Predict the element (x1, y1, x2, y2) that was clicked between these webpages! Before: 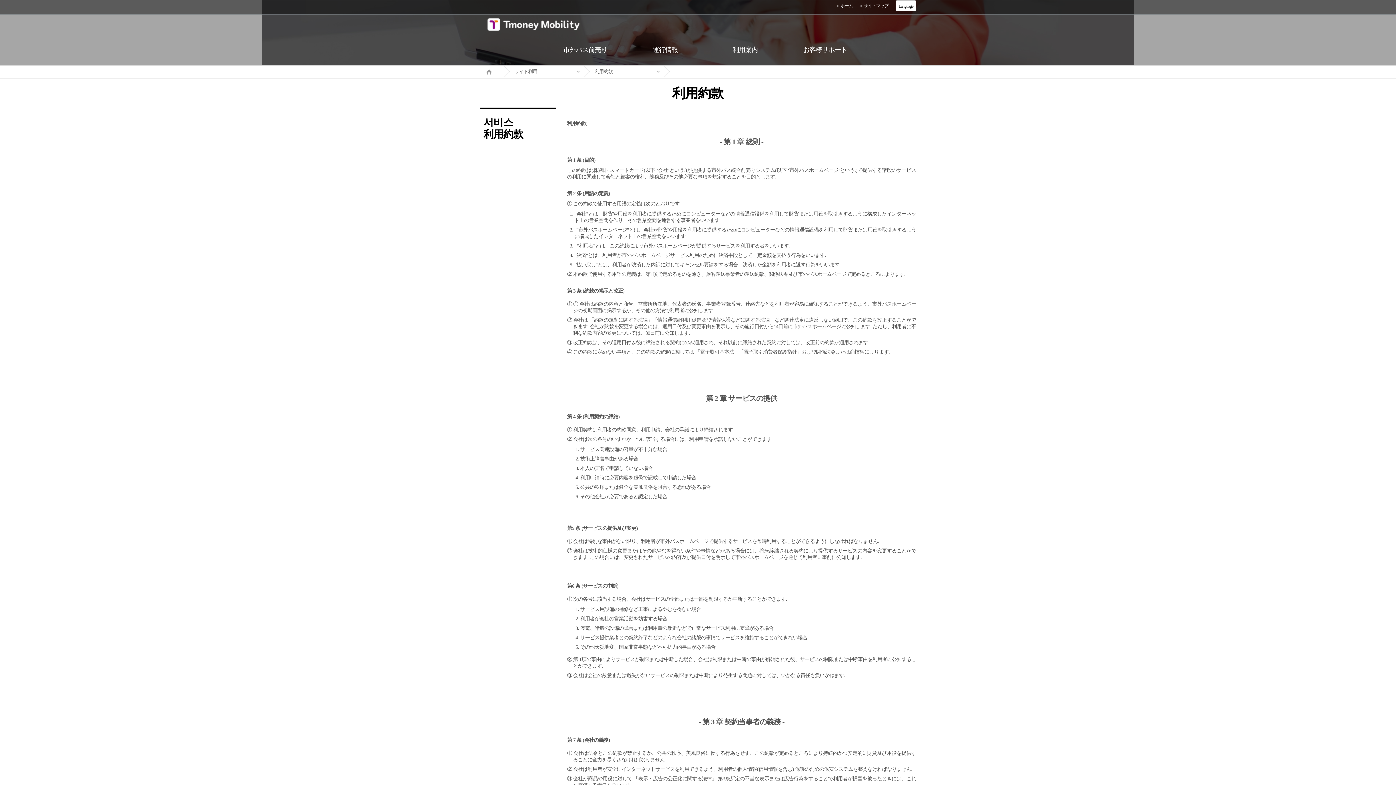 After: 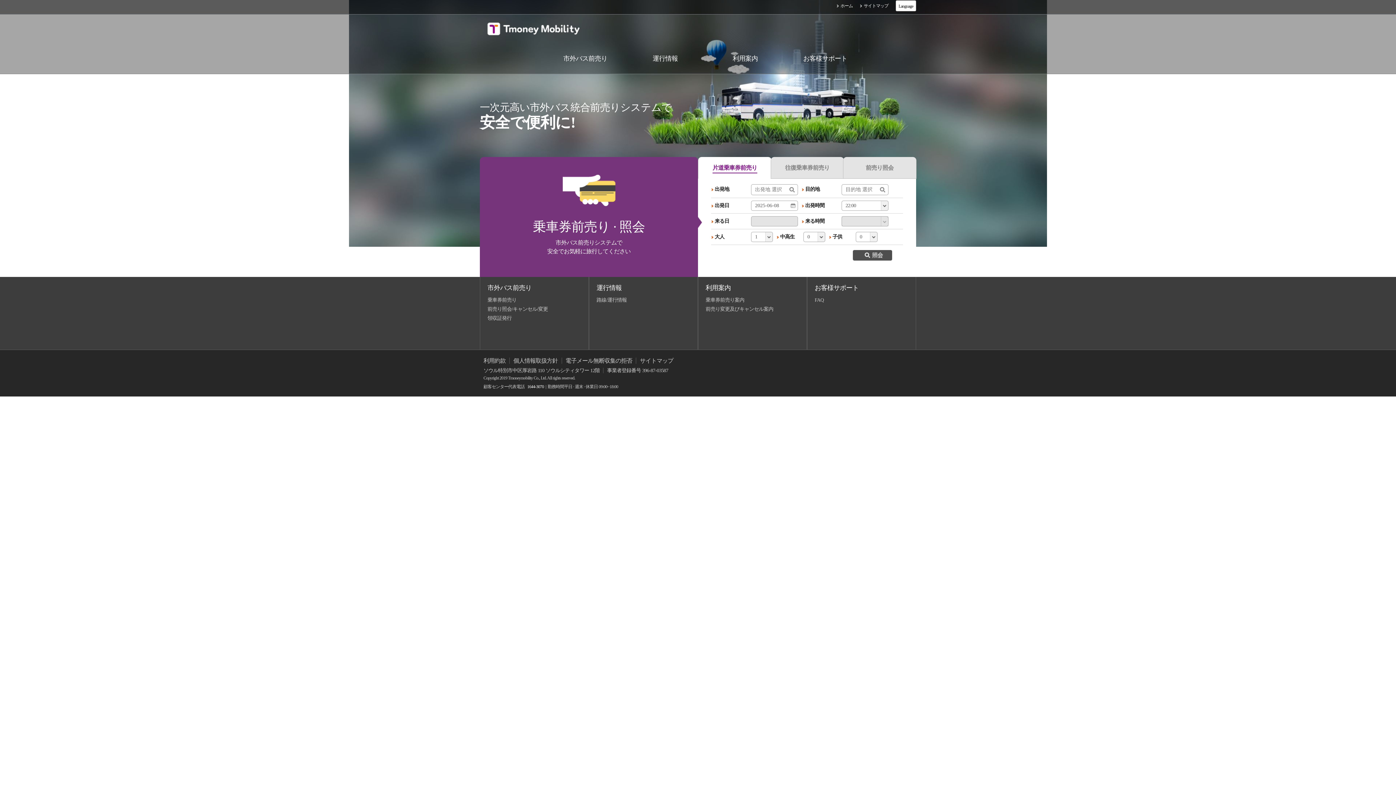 Action: bbox: (487, 19, 580, 28)